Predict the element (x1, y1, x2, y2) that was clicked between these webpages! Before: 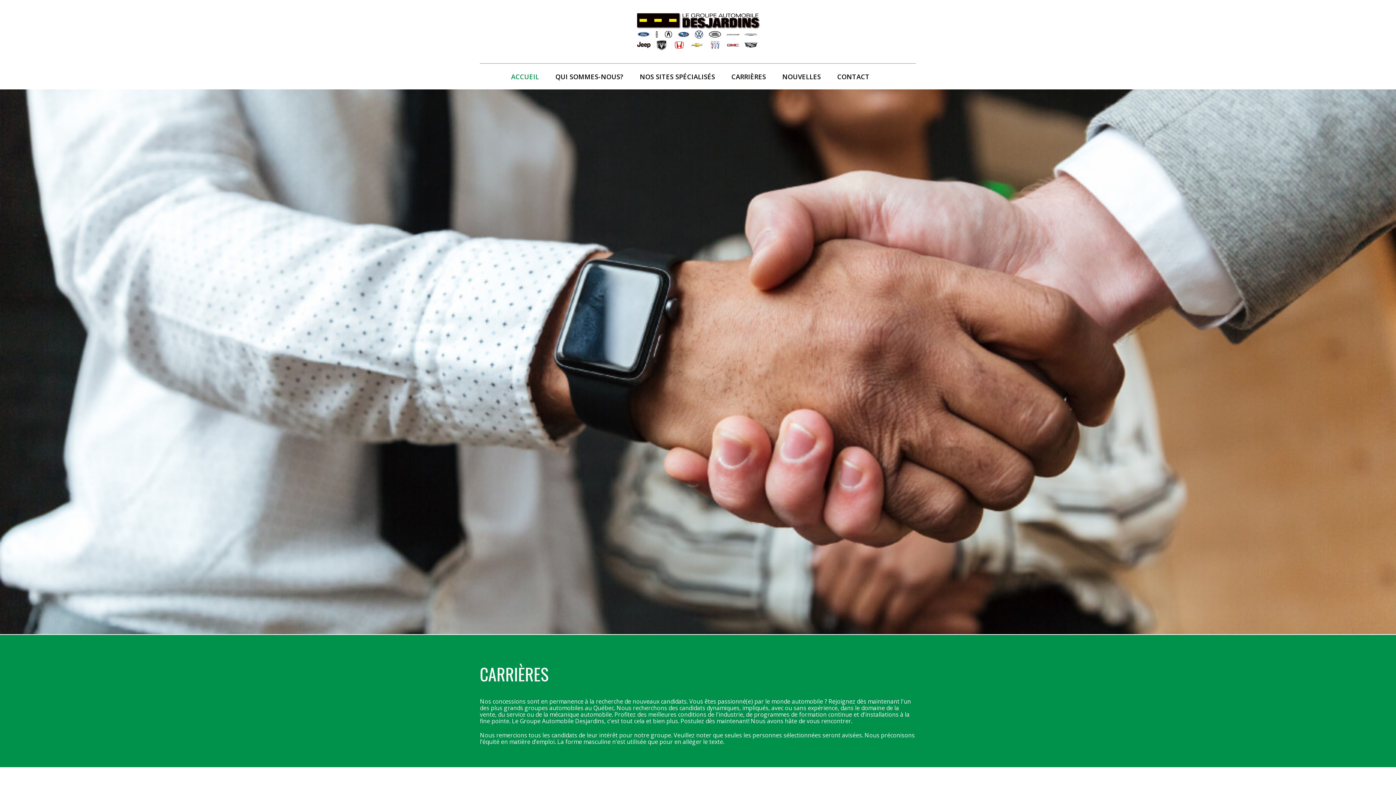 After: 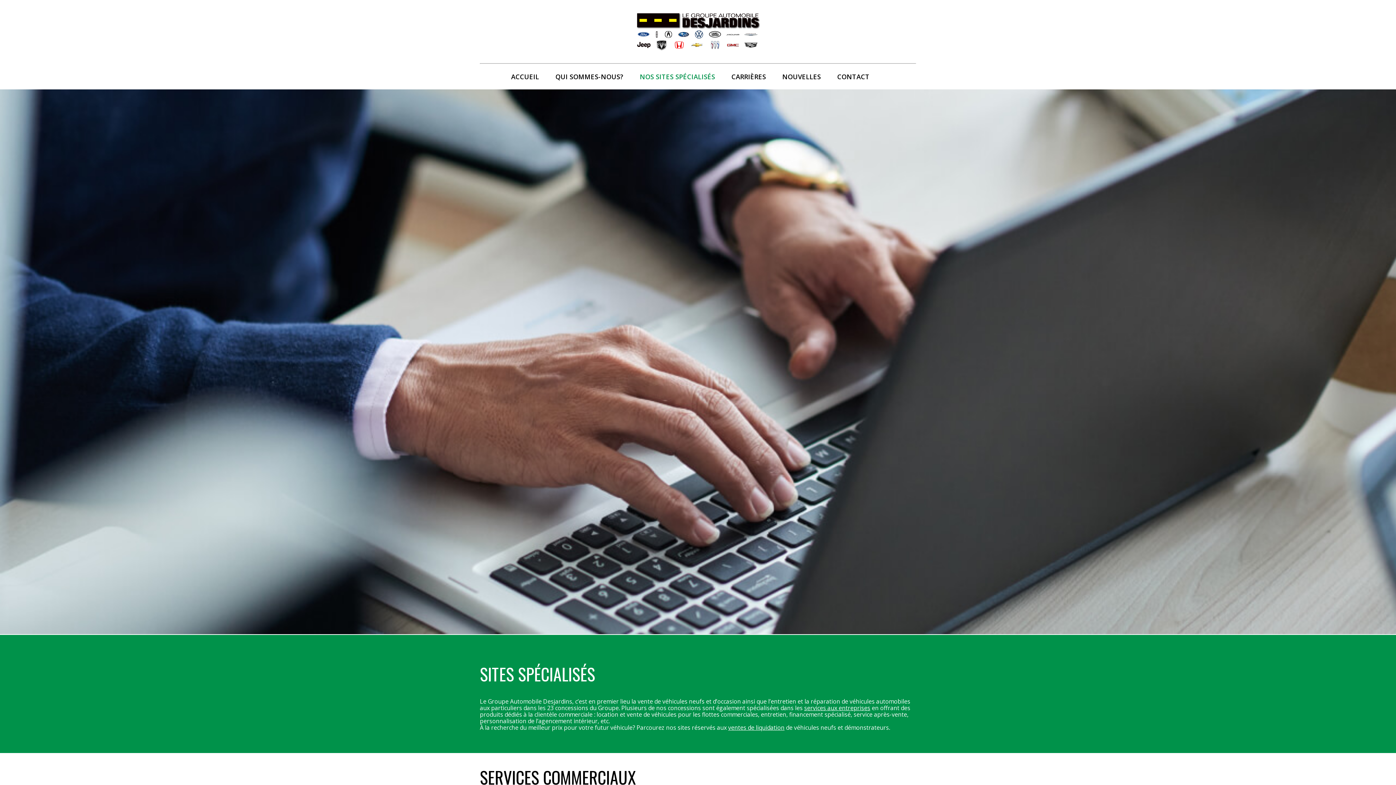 Action: bbox: (640, 72, 715, 81) label: NOS SITES SPÉCIALISÉS